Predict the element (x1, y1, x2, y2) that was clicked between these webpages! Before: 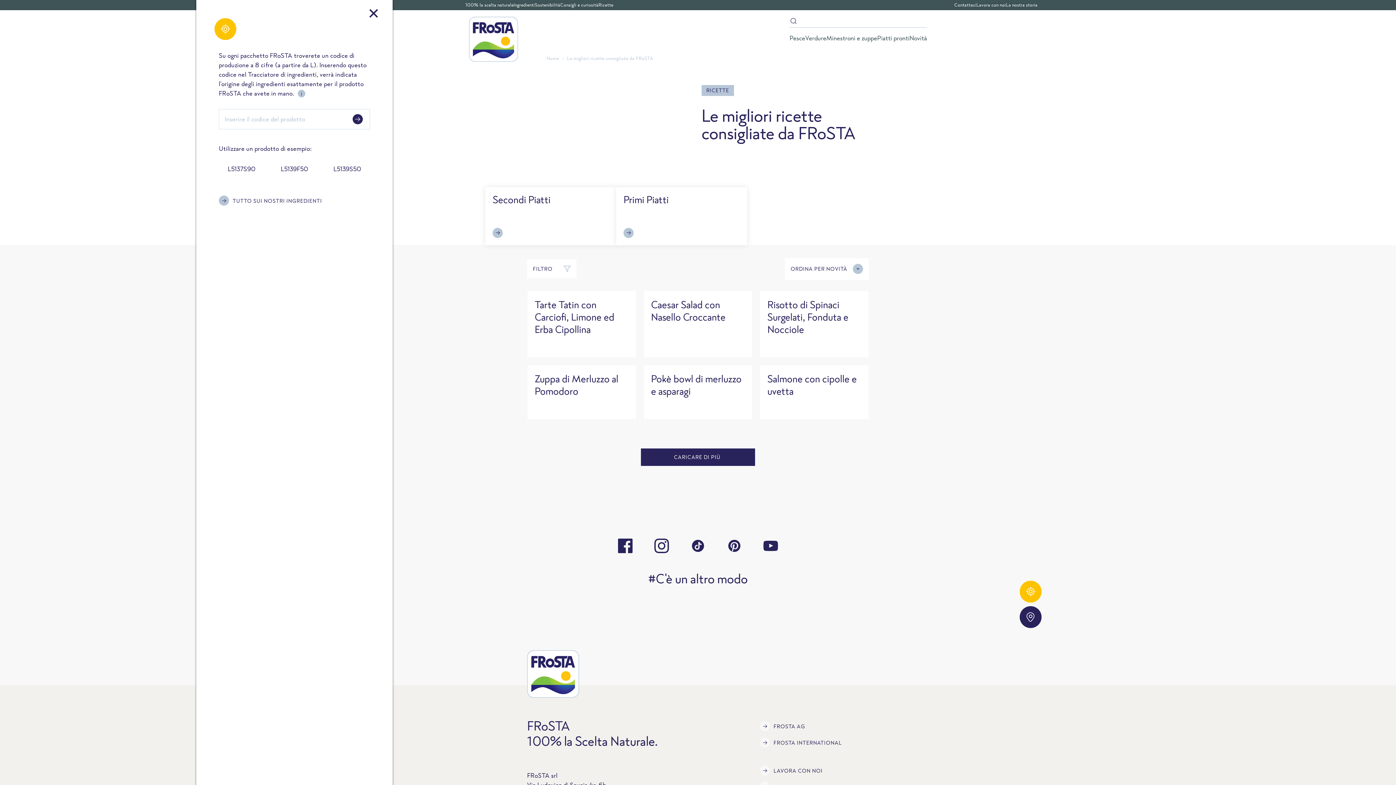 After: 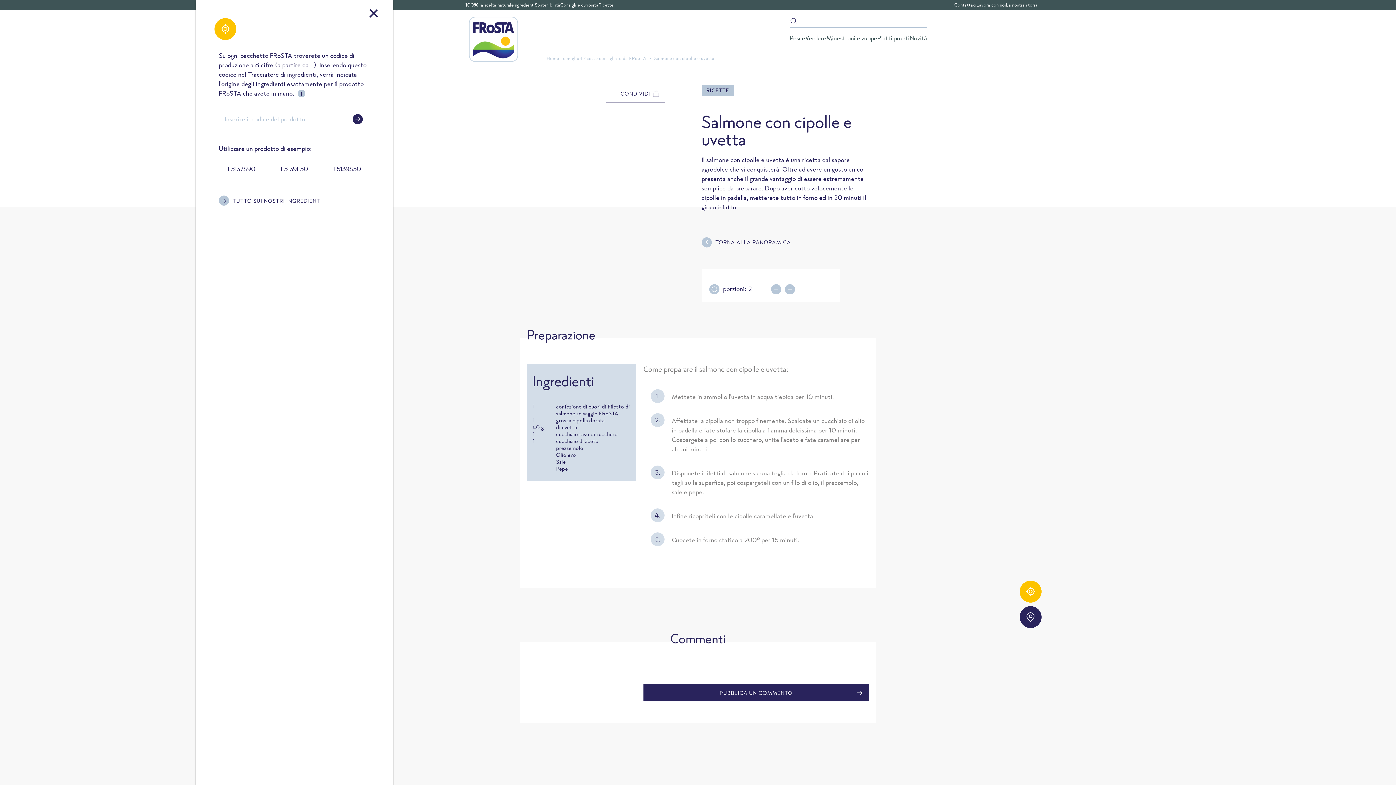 Action: label: Salmone con cipolle e uvetta bbox: (767, 372, 861, 397)